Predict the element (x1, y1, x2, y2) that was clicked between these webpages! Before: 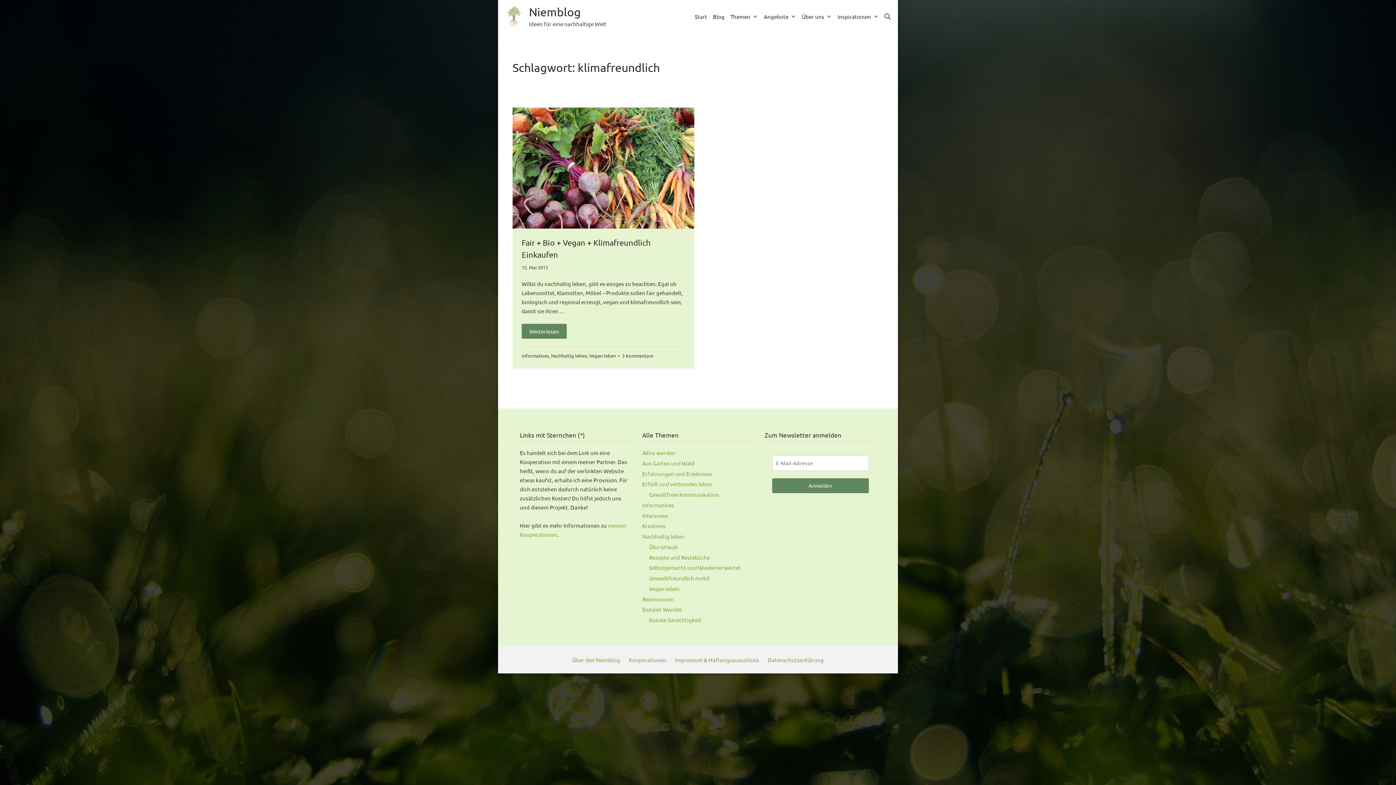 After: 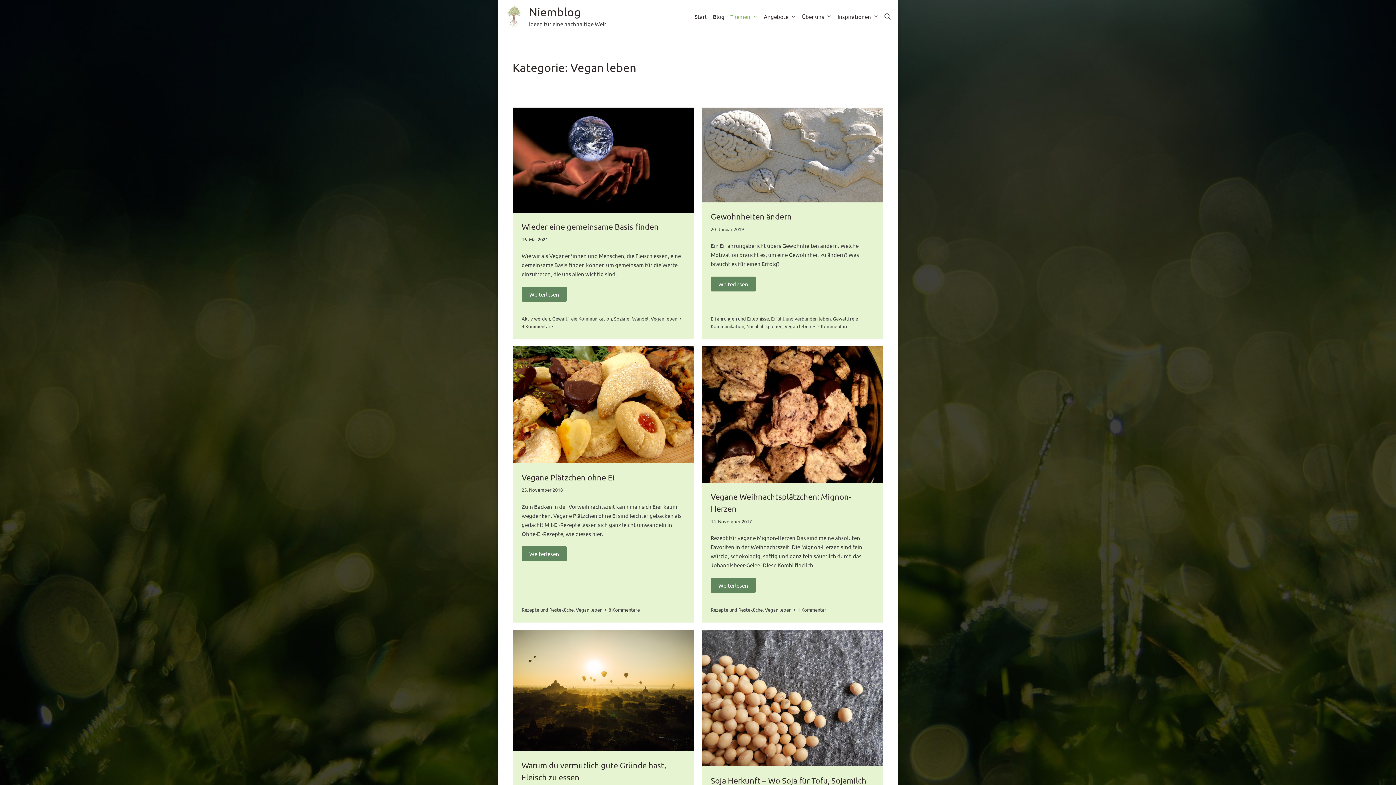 Action: label: Vegan leben bbox: (589, 352, 616, 358)